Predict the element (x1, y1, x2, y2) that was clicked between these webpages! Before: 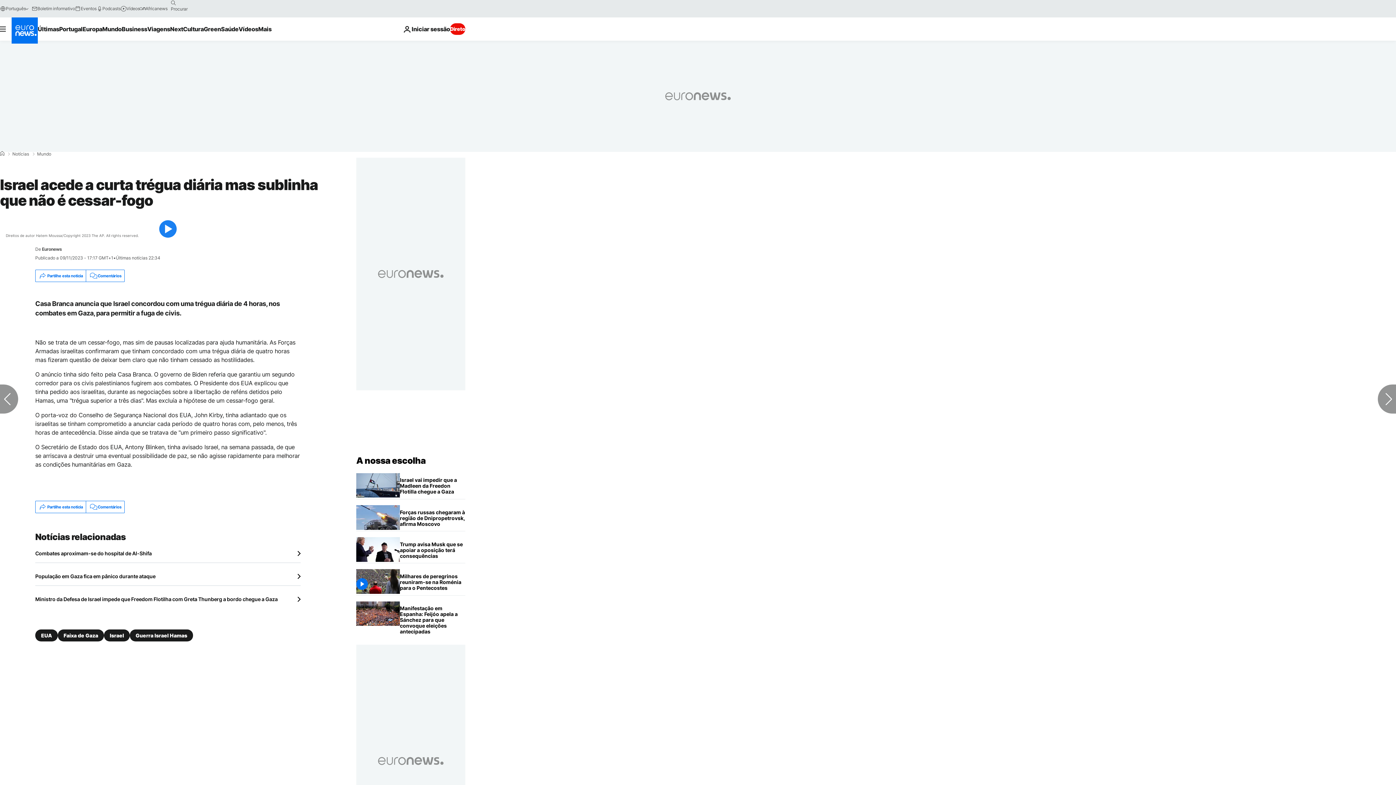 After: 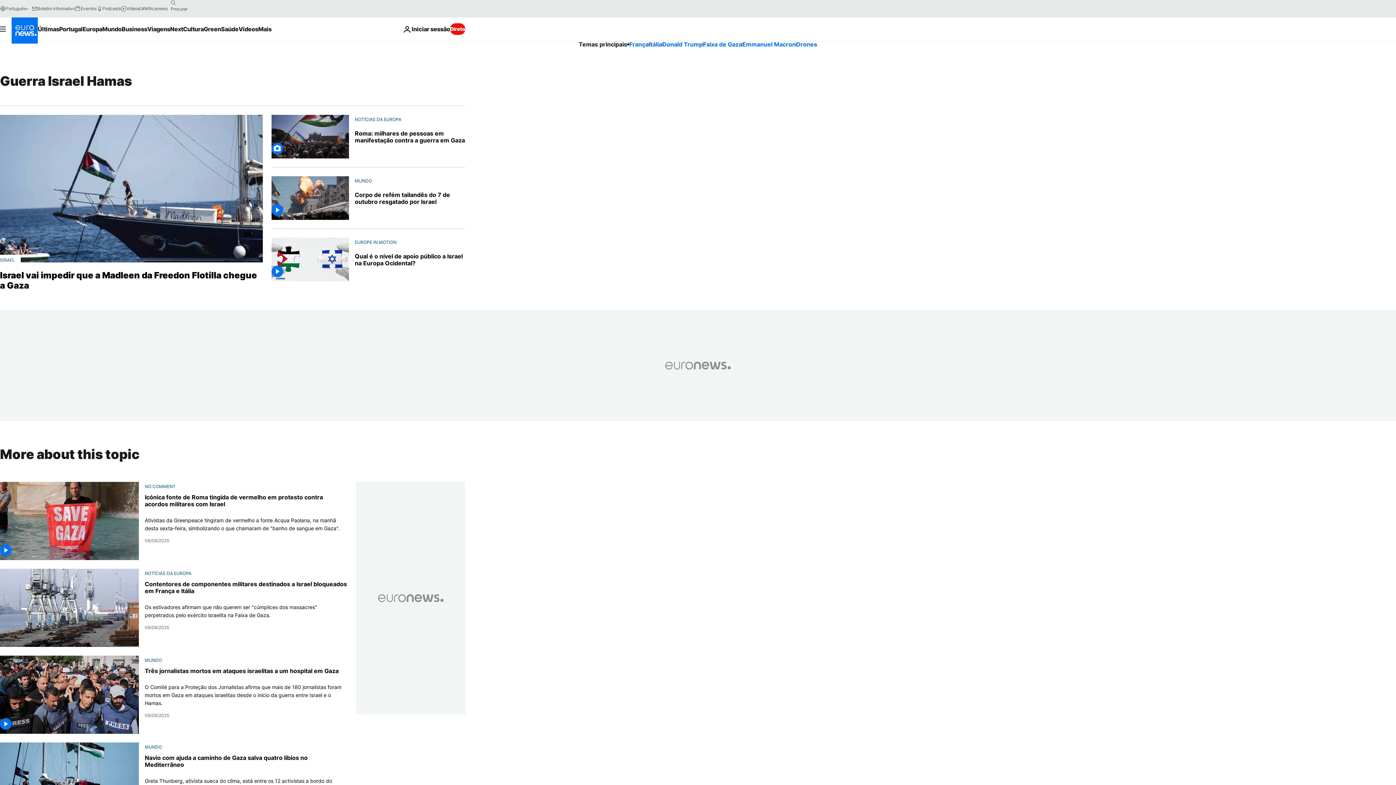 Action: bbox: (129, 629, 193, 641) label: Guerra Israel Hamas